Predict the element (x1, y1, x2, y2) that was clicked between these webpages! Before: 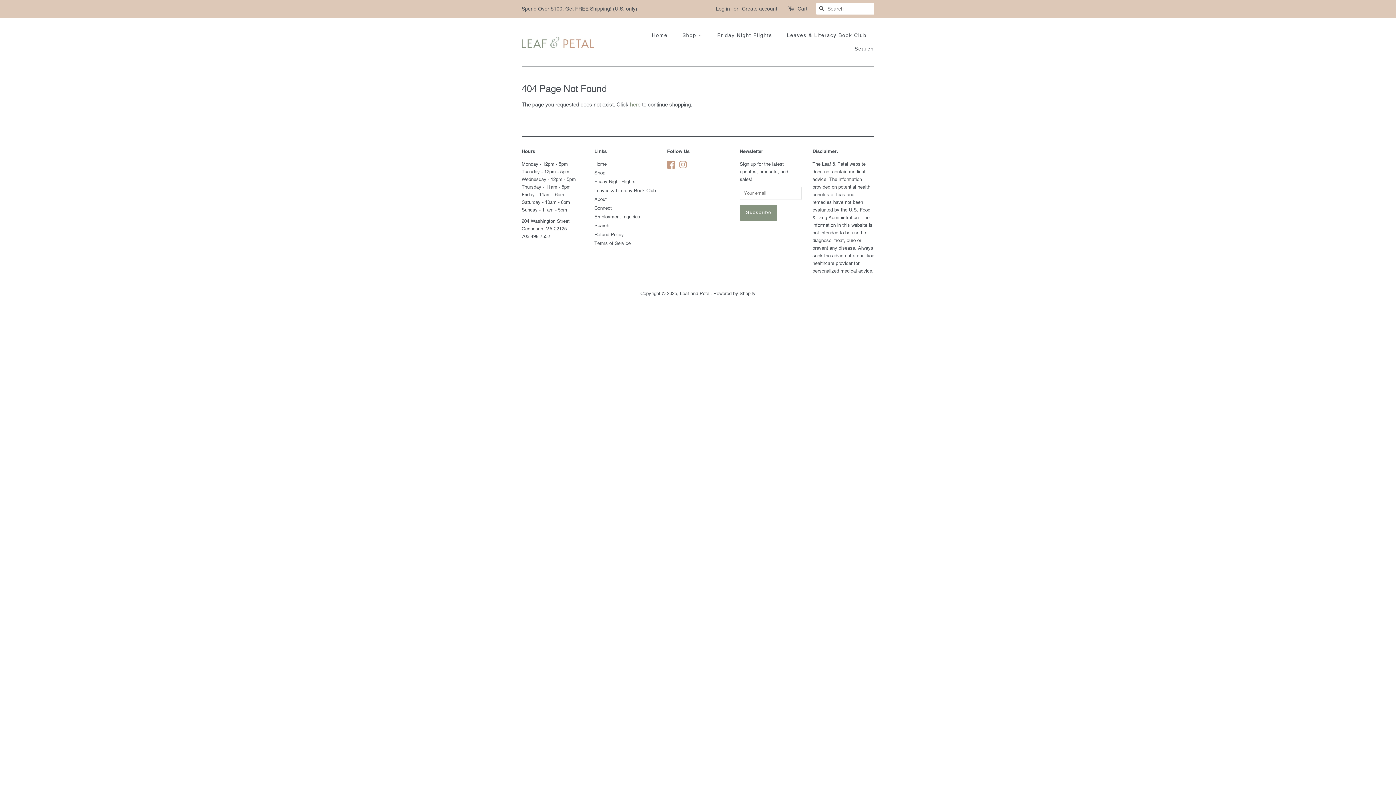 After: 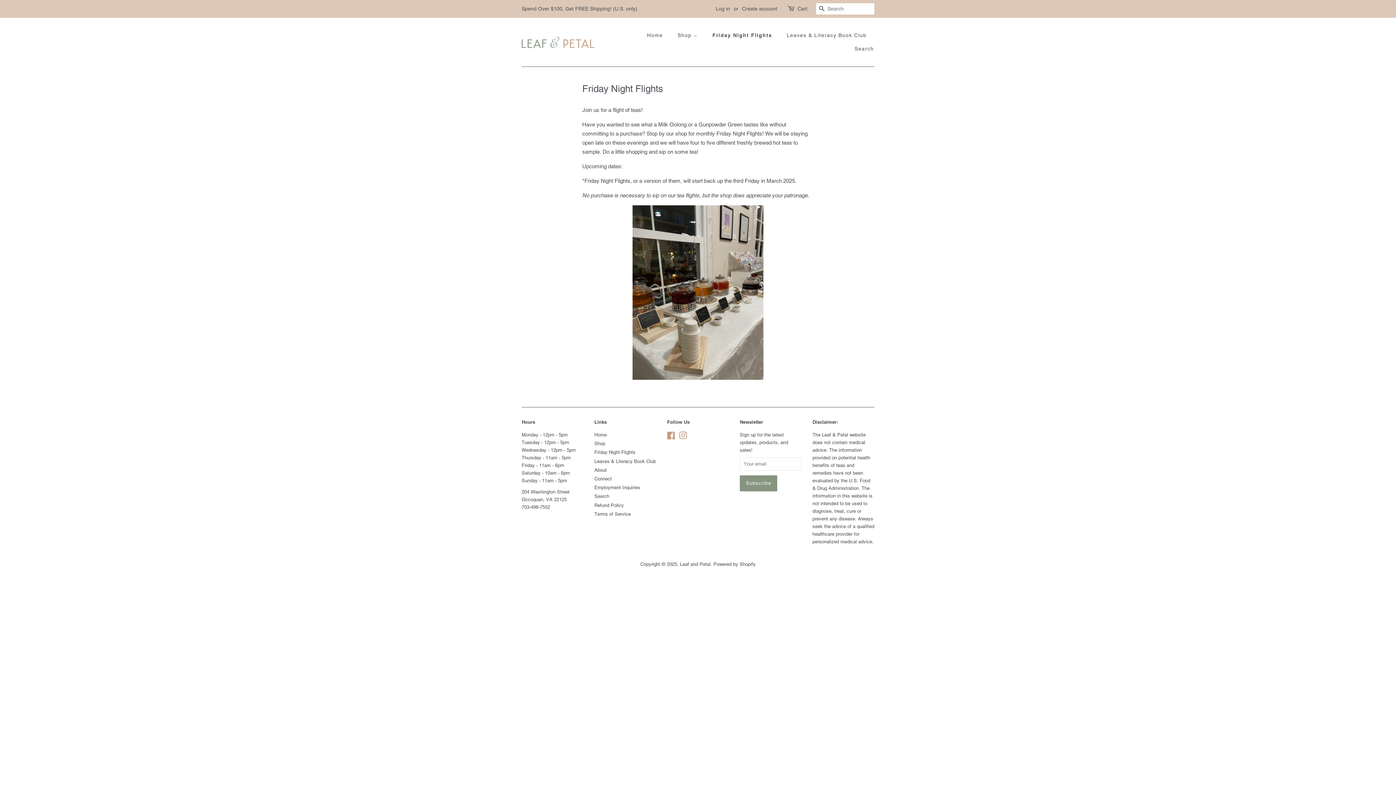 Action: label: Friday Night Flights bbox: (711, 28, 779, 42)